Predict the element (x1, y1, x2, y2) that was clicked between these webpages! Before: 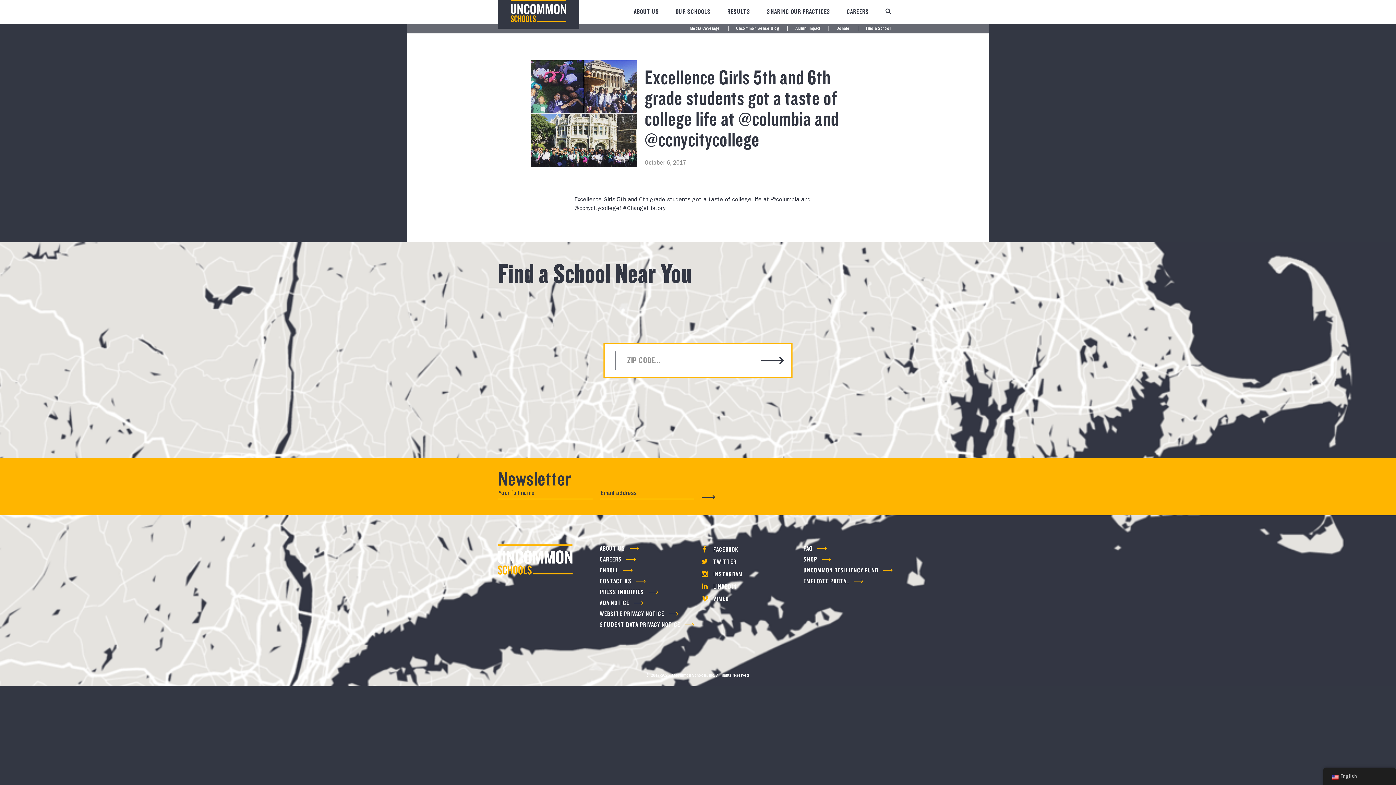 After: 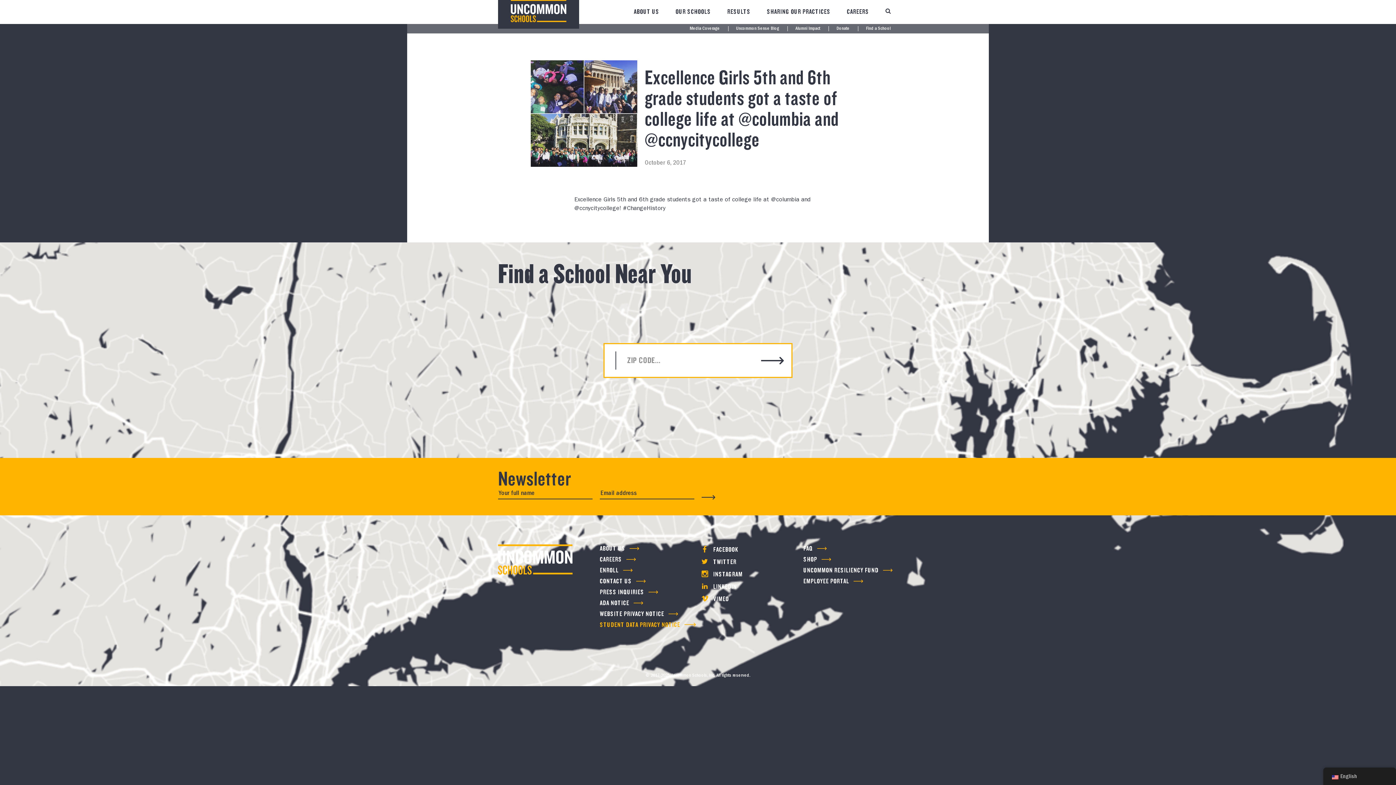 Action: bbox: (600, 621, 694, 629) label: STUDENT DATA PRIVACY NOTICE